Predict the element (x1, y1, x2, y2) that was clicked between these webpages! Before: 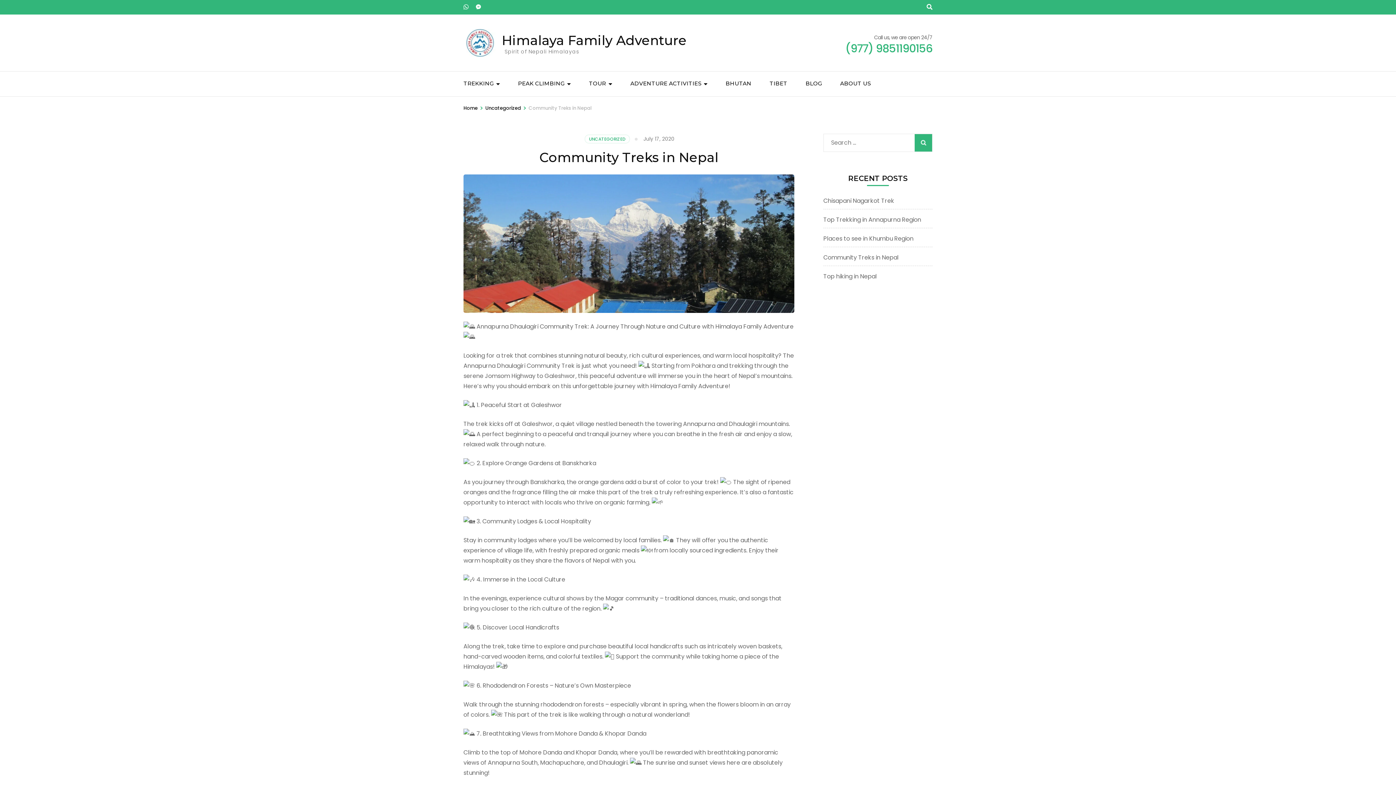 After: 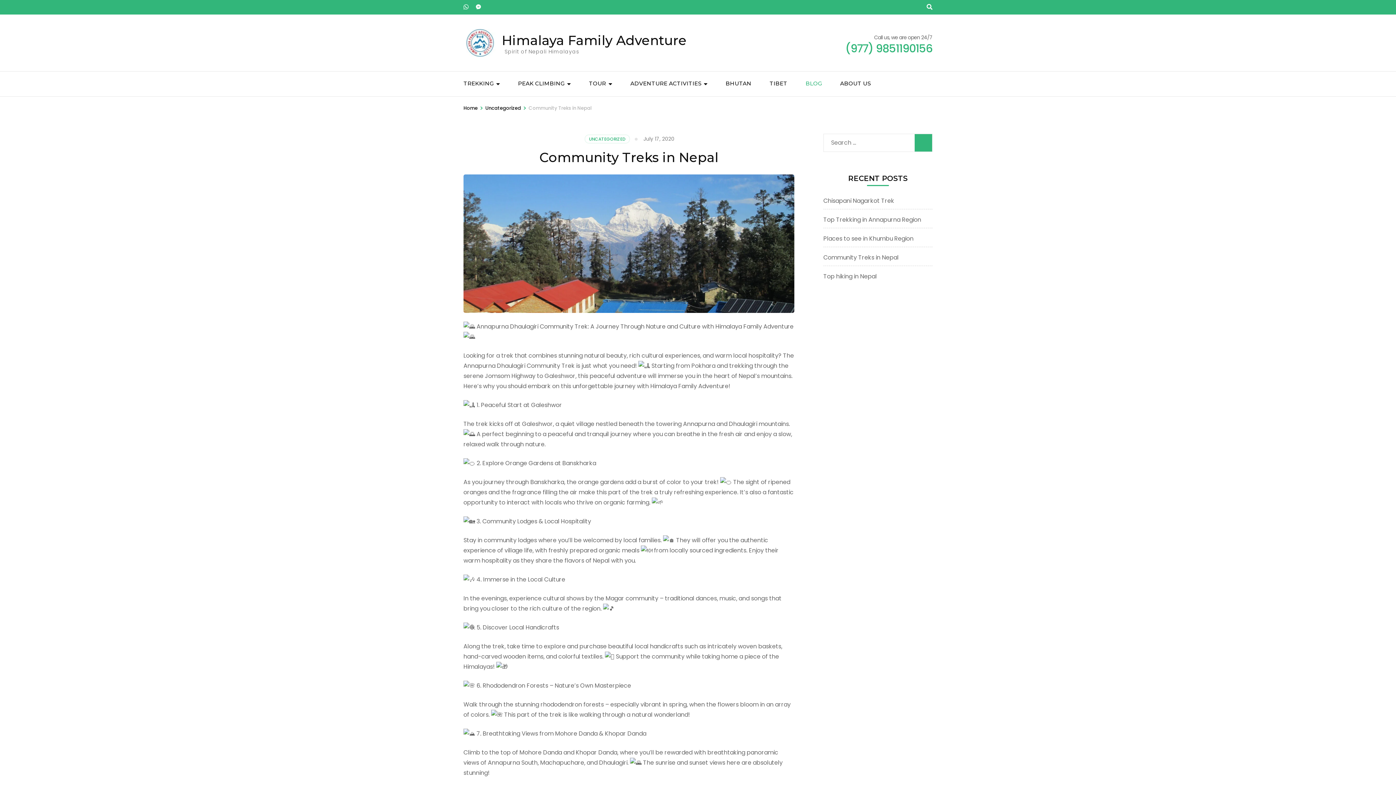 Action: label: BLOG bbox: (805, 71, 822, 96)